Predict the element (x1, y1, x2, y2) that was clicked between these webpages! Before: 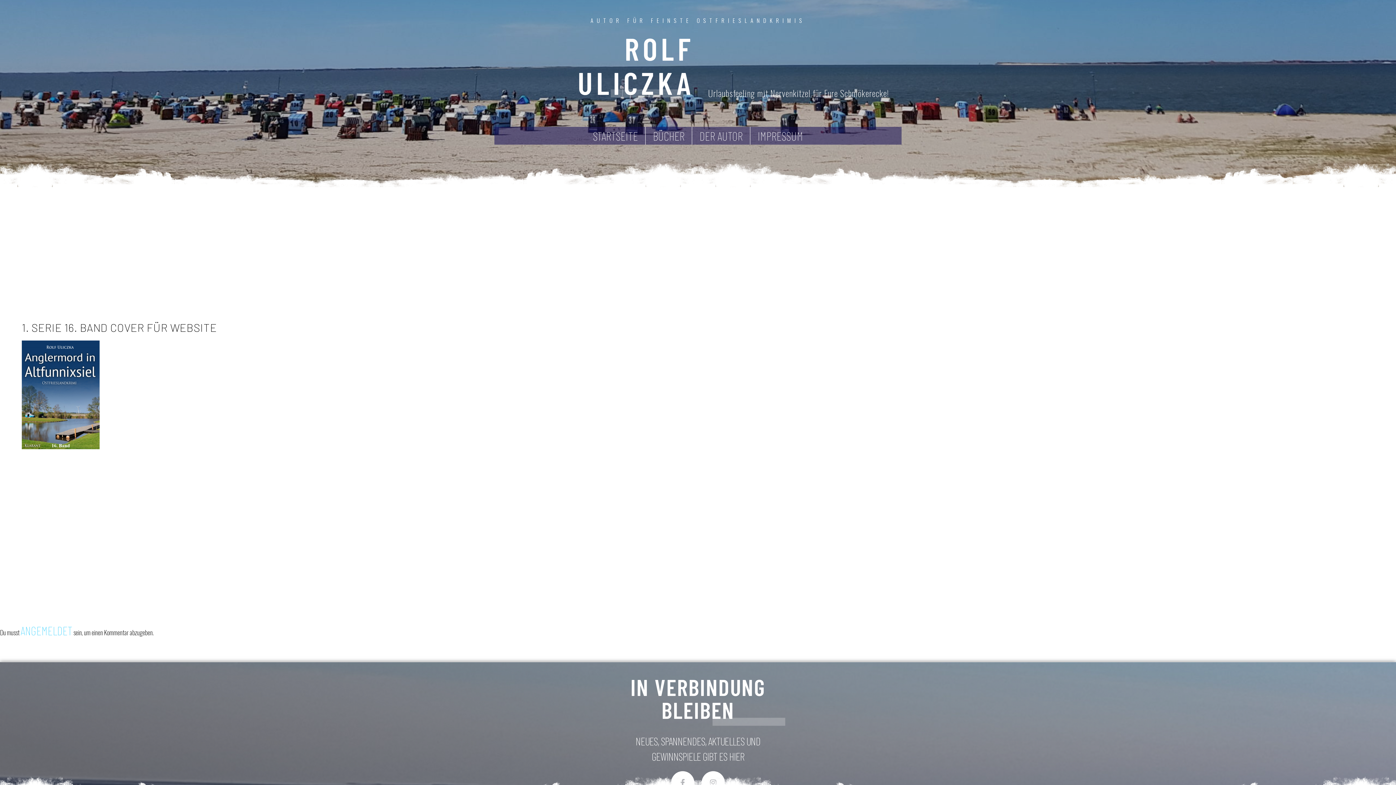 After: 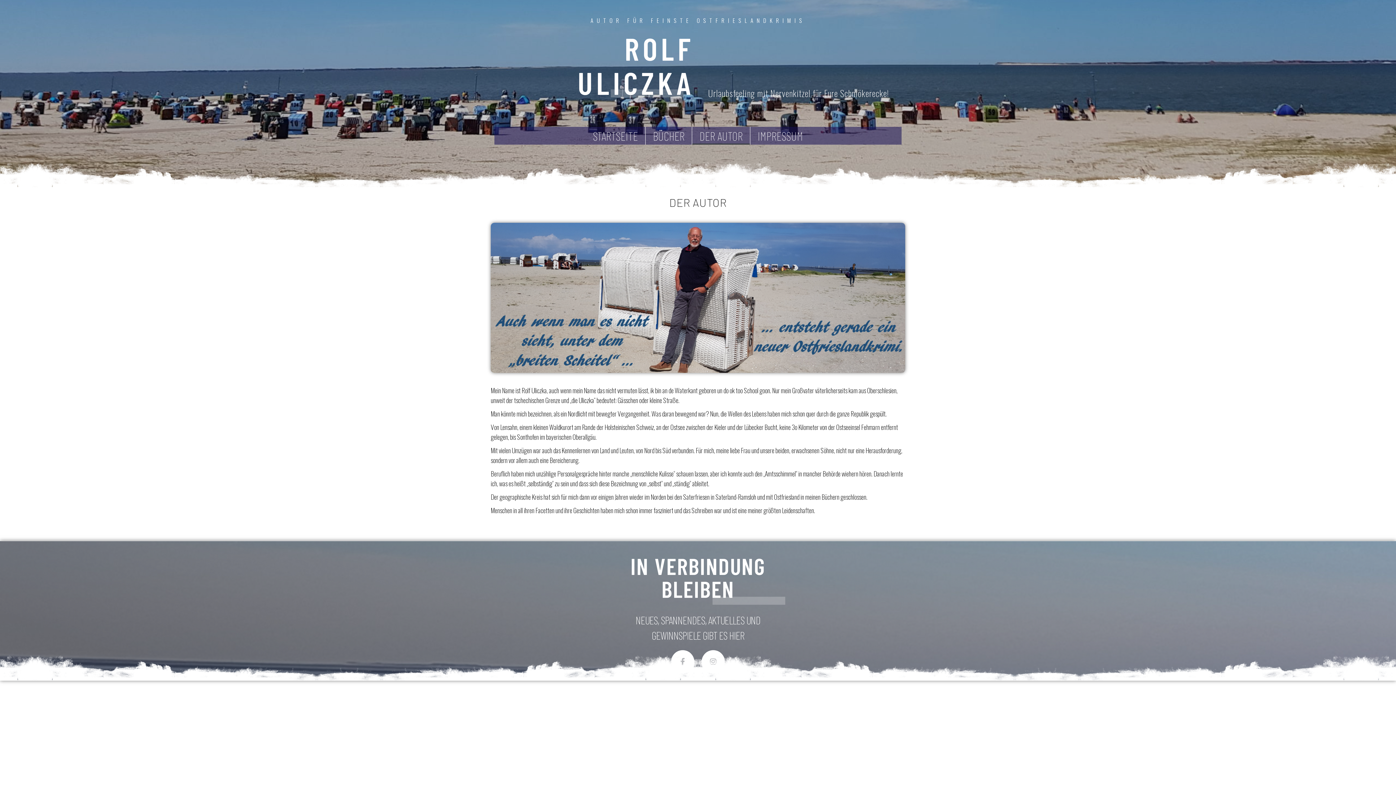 Action: bbox: (692, 126, 750, 144) label: DER AUTOR